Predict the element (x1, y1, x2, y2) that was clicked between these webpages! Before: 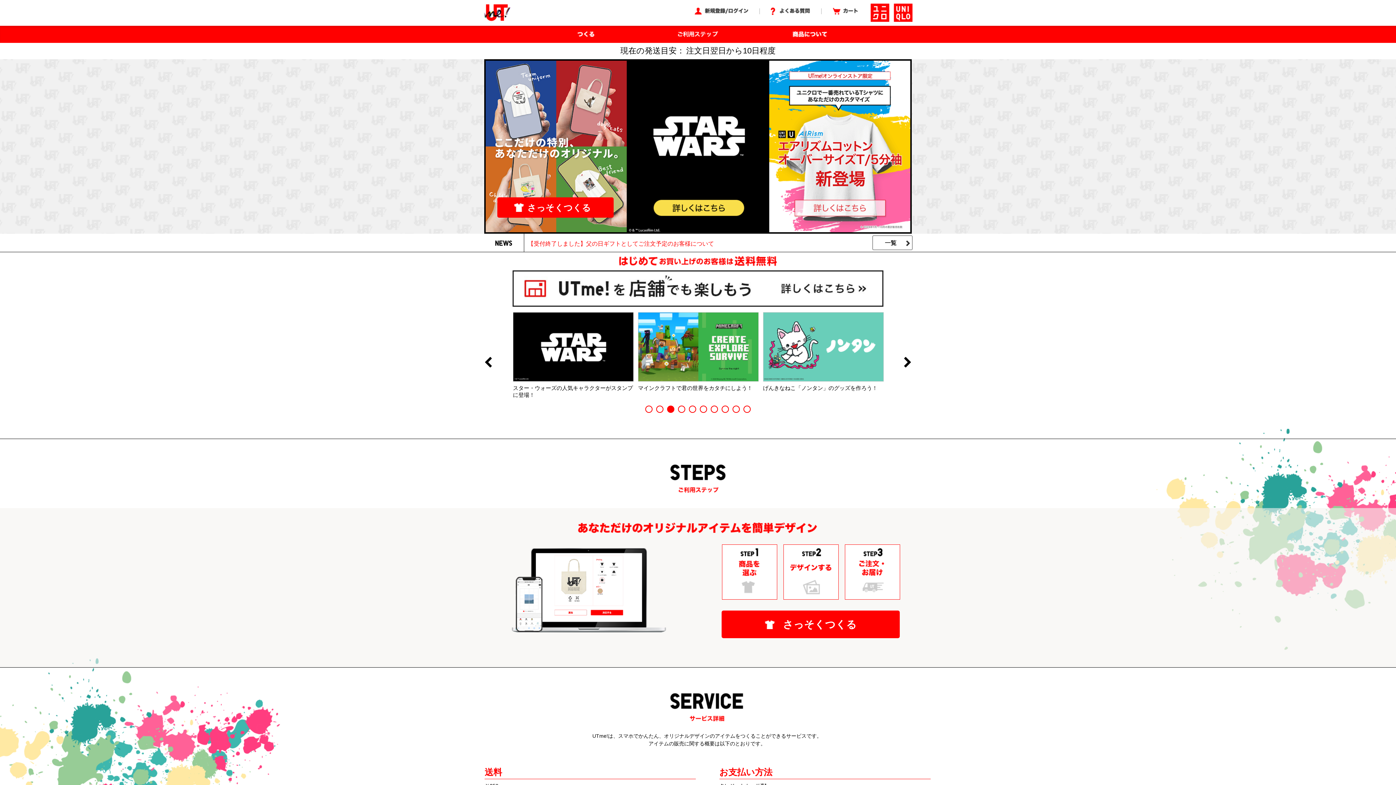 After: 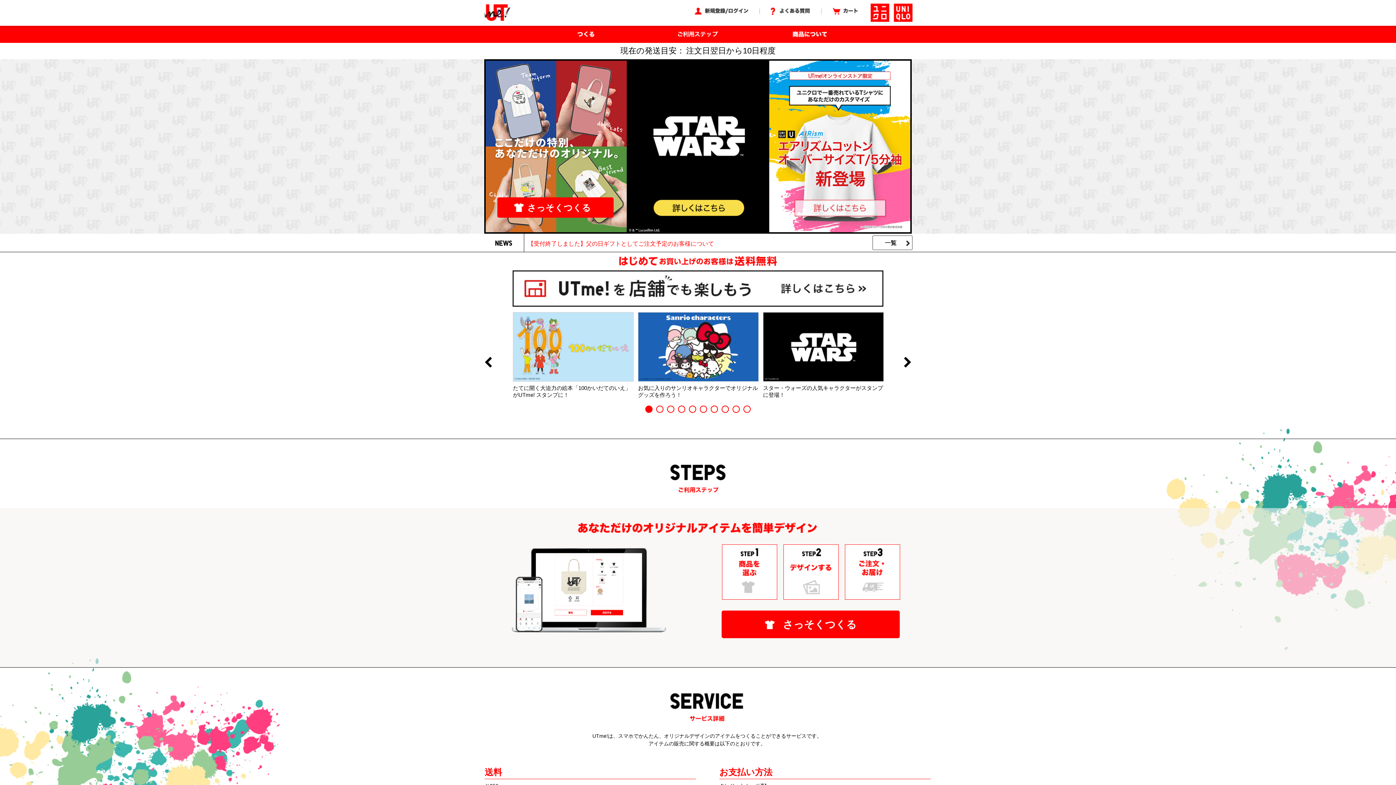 Action: label: 8 bbox: (721, 405, 729, 413)